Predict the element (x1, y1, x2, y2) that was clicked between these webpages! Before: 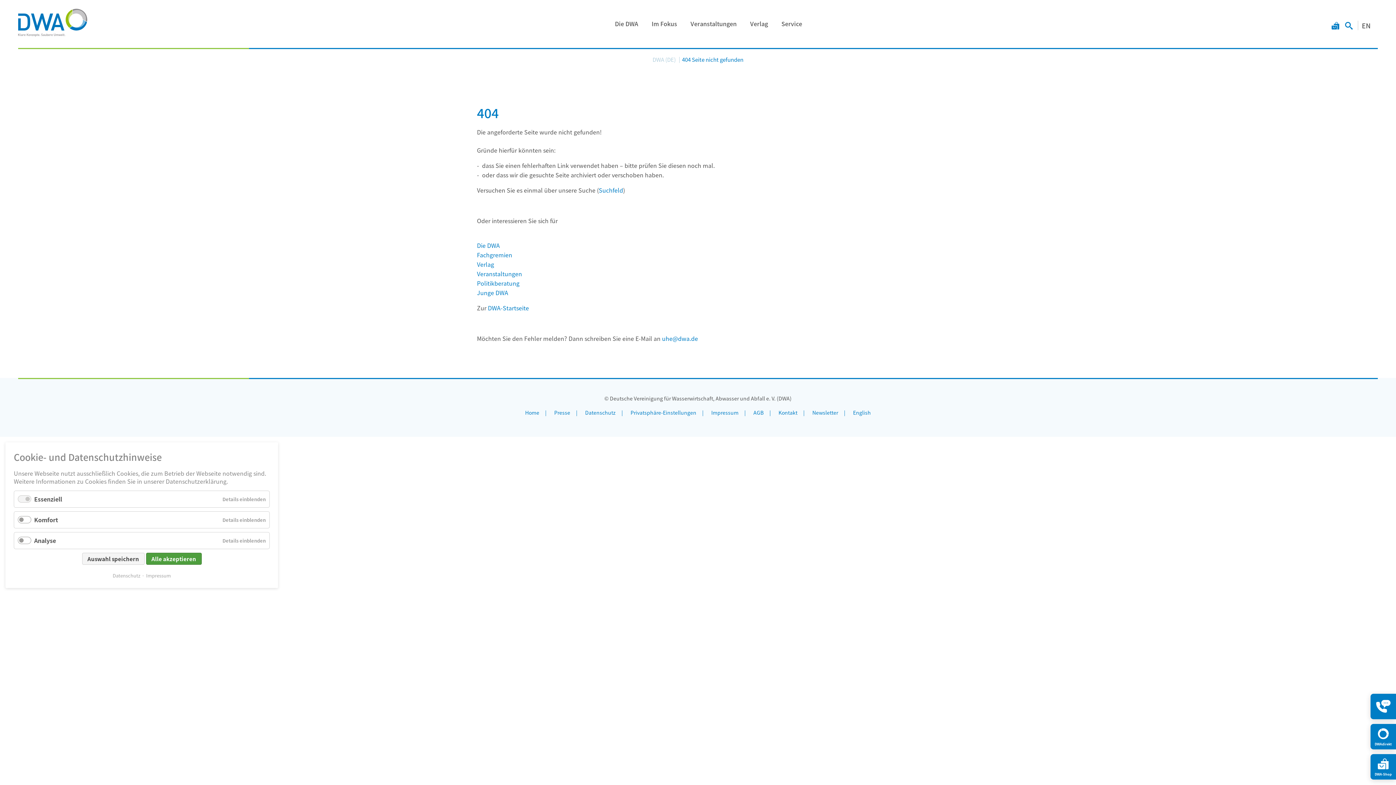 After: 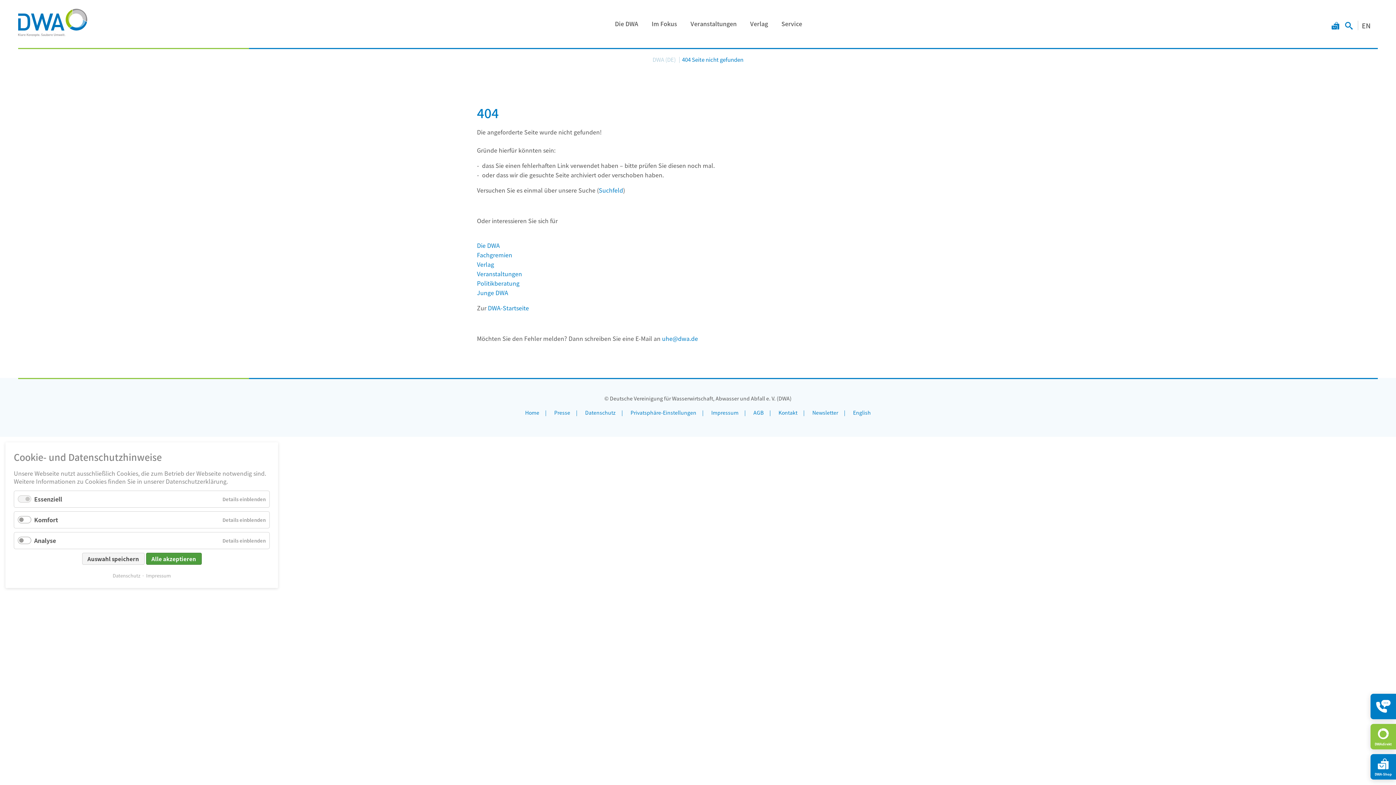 Action: bbox: (1370, 724, 1396, 749) label: DWAdirekt